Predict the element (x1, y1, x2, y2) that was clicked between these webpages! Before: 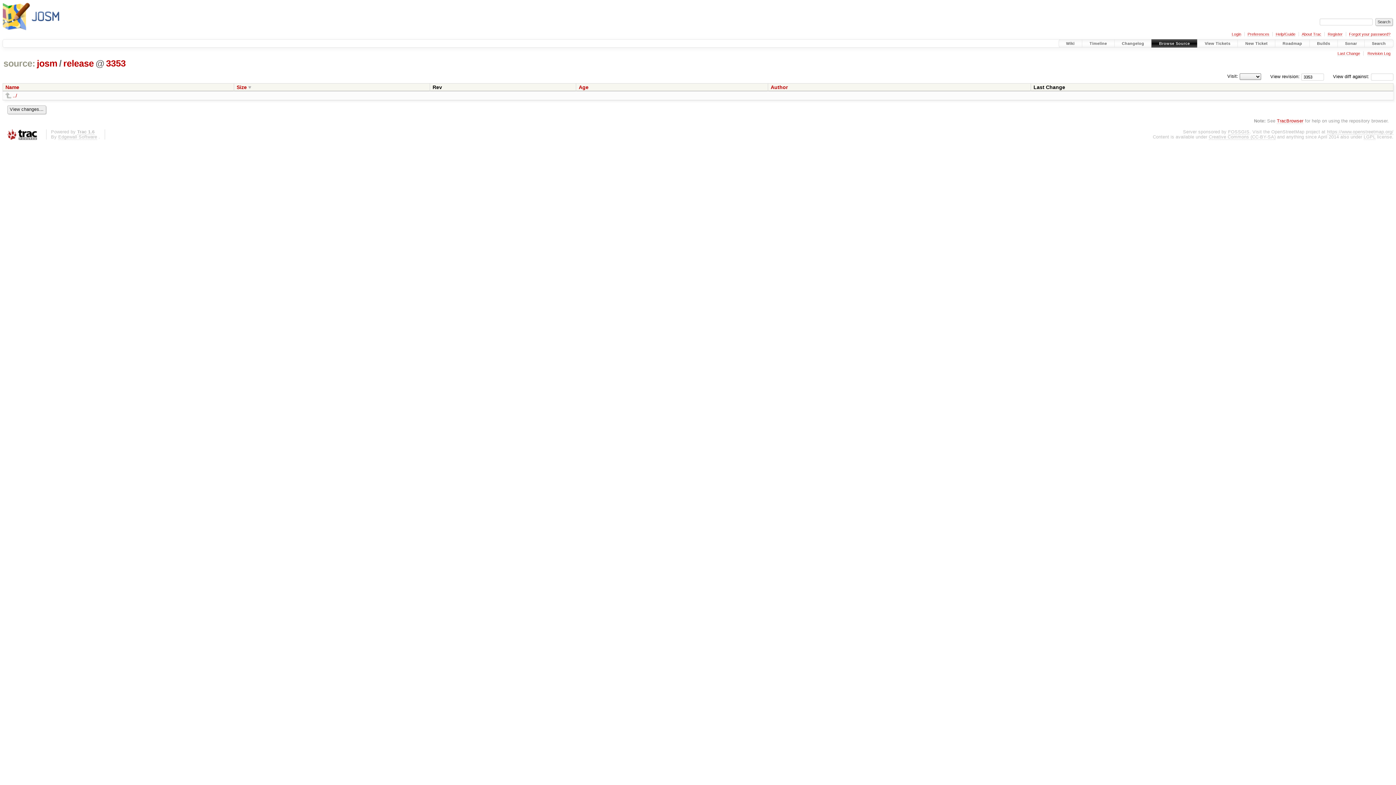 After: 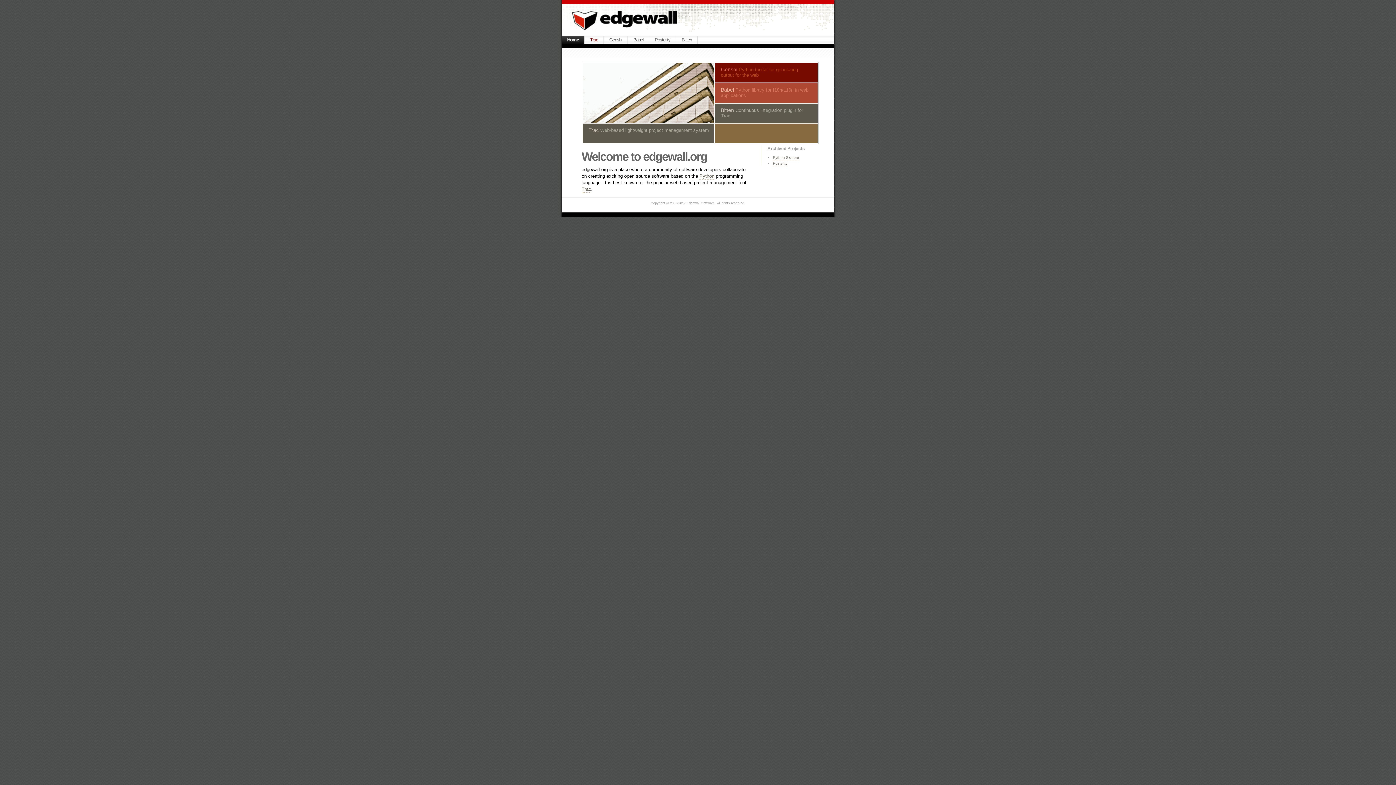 Action: bbox: (58, 134, 97, 140) label: Edgewall Software